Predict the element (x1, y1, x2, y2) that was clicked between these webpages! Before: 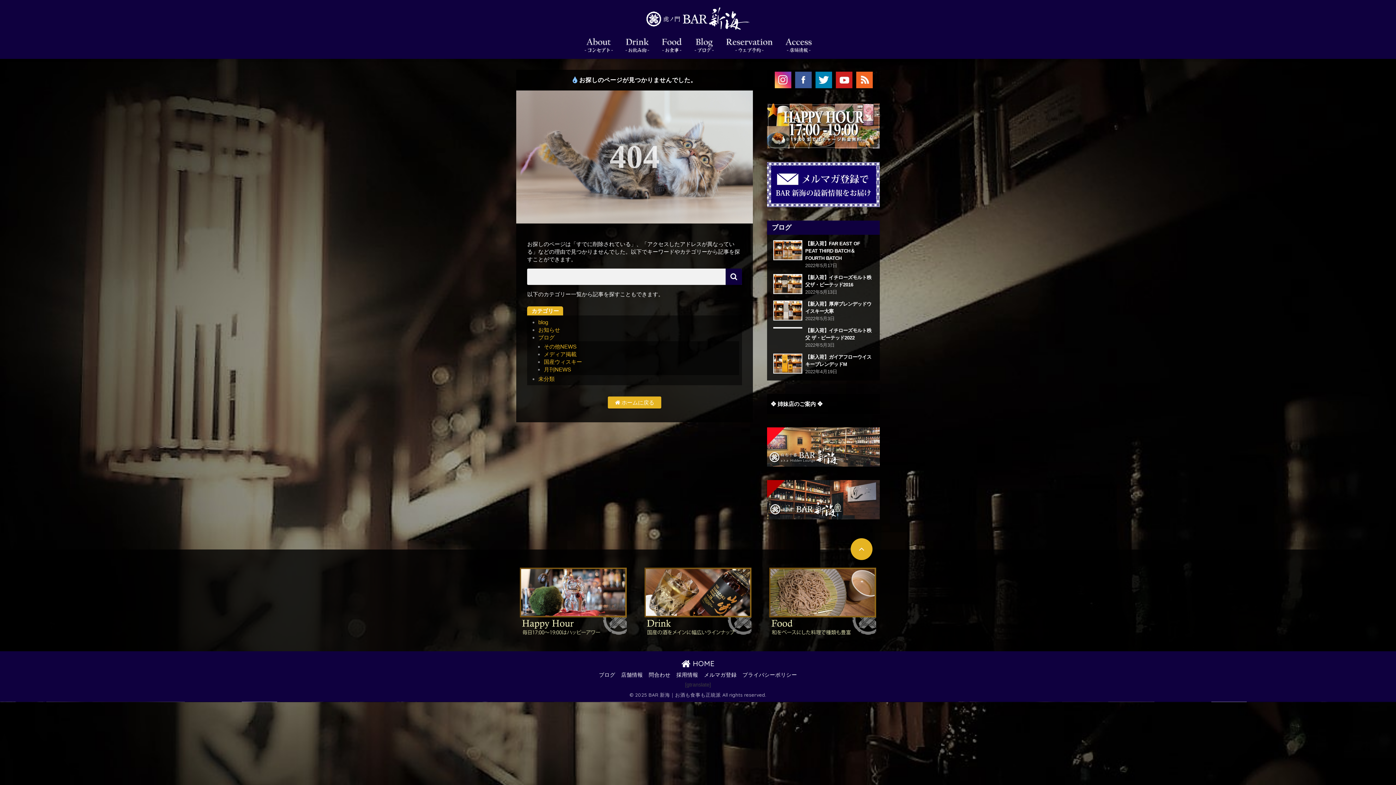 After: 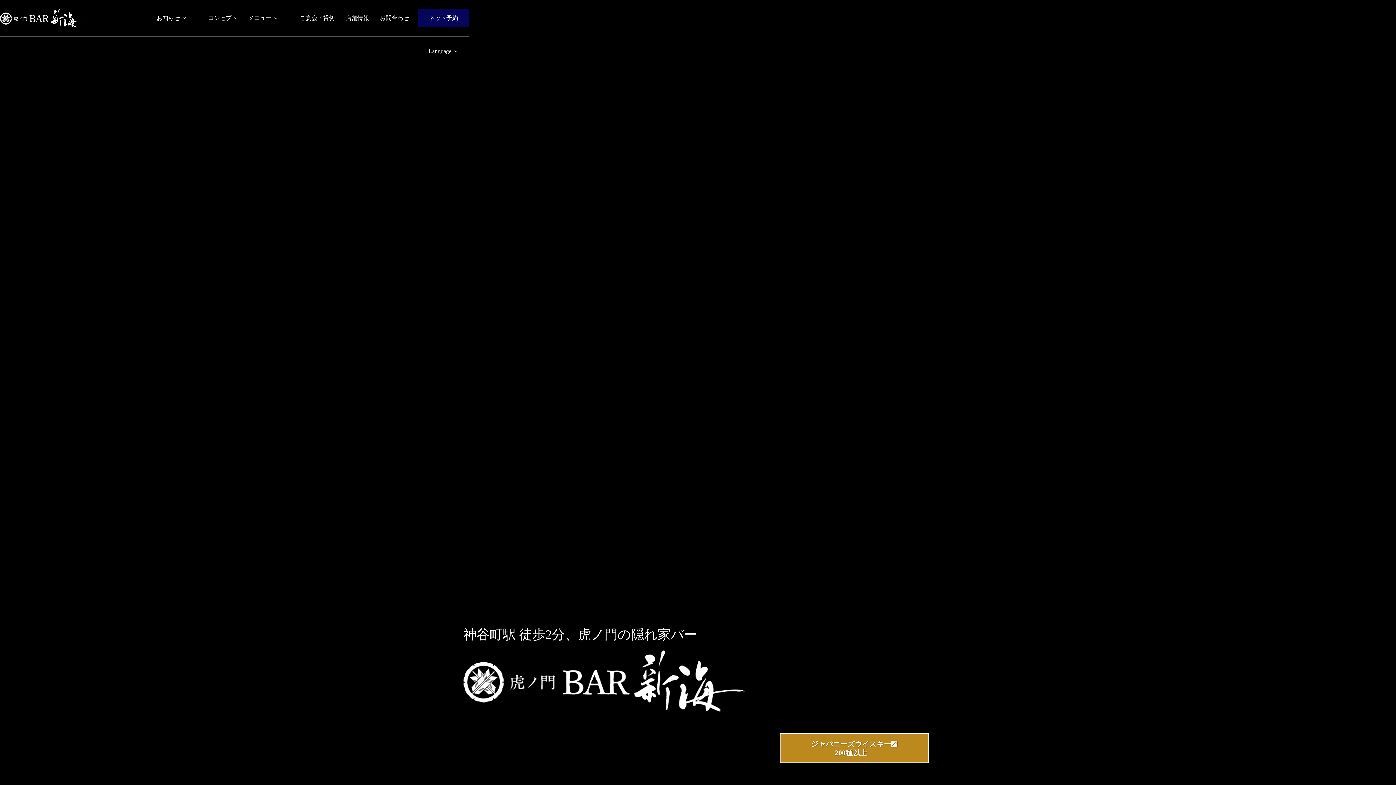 Action: bbox: (607, 396, 661, 408) label:  ホームに戻る